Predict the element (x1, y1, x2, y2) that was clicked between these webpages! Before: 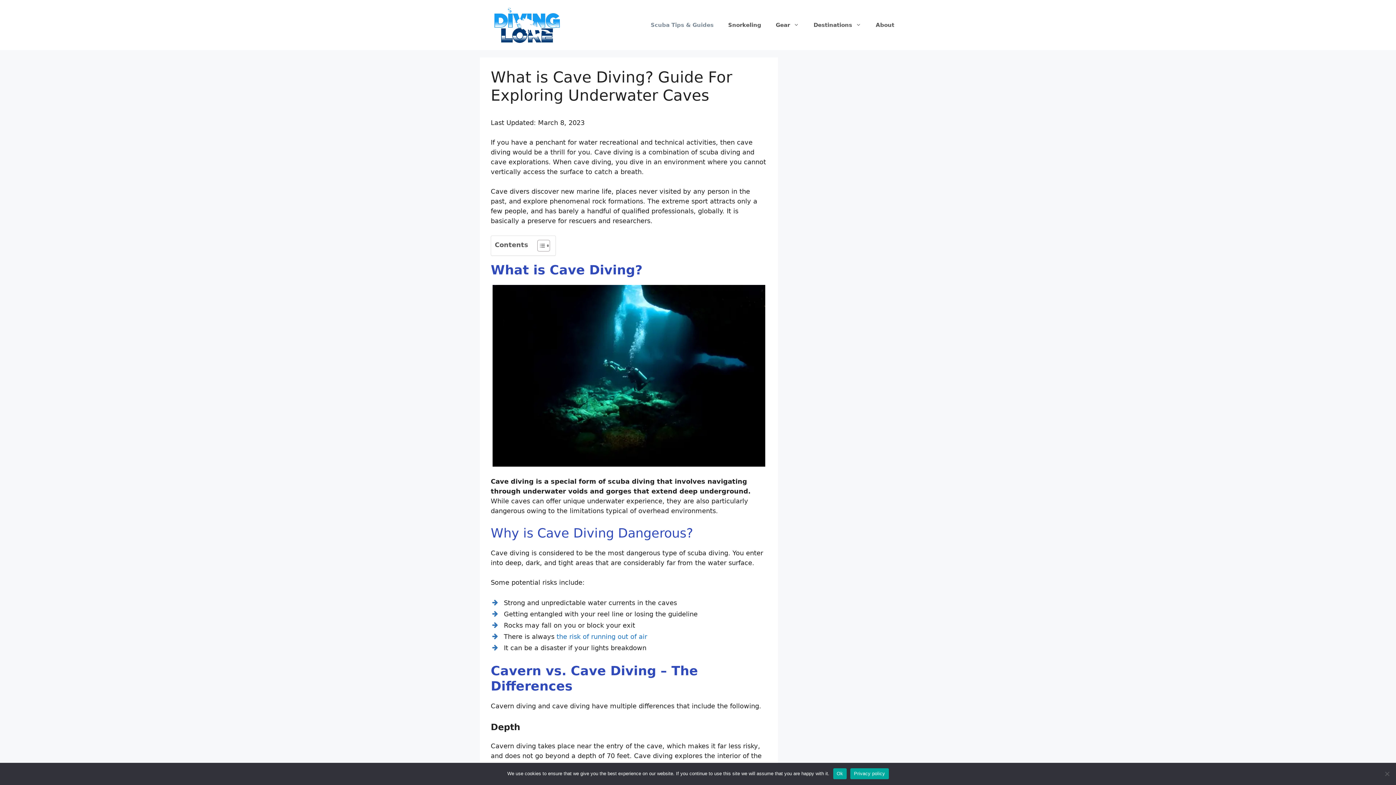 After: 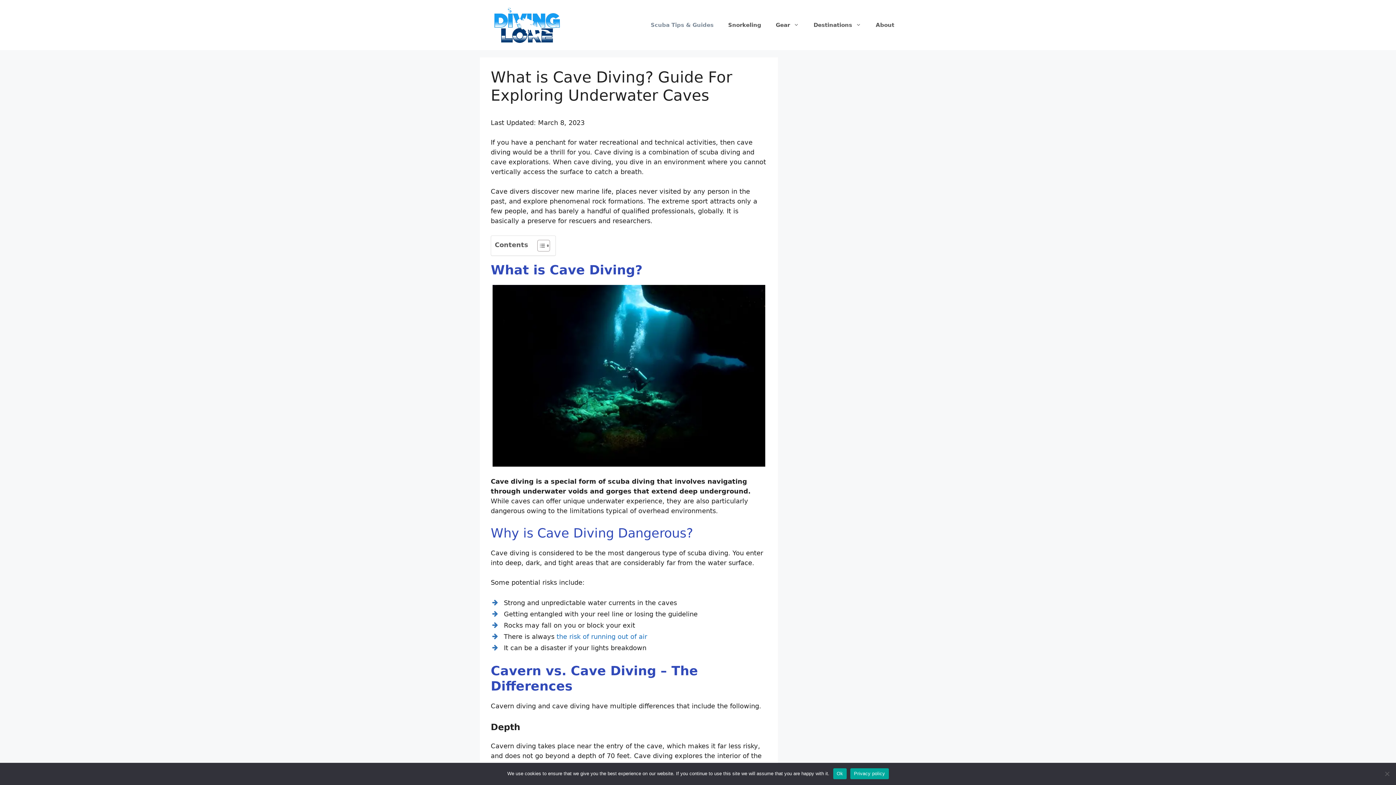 Action: label: Privacy policy bbox: (850, 768, 888, 779)